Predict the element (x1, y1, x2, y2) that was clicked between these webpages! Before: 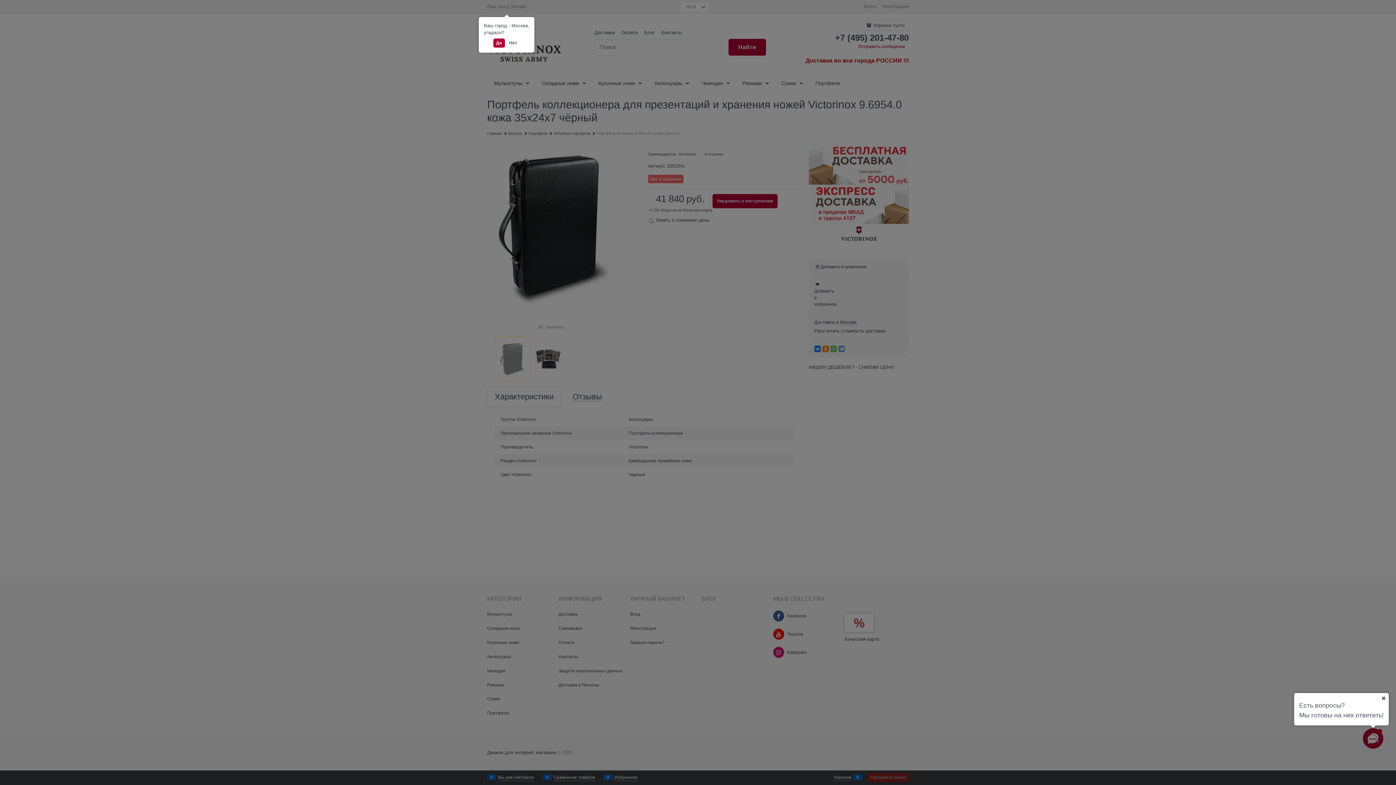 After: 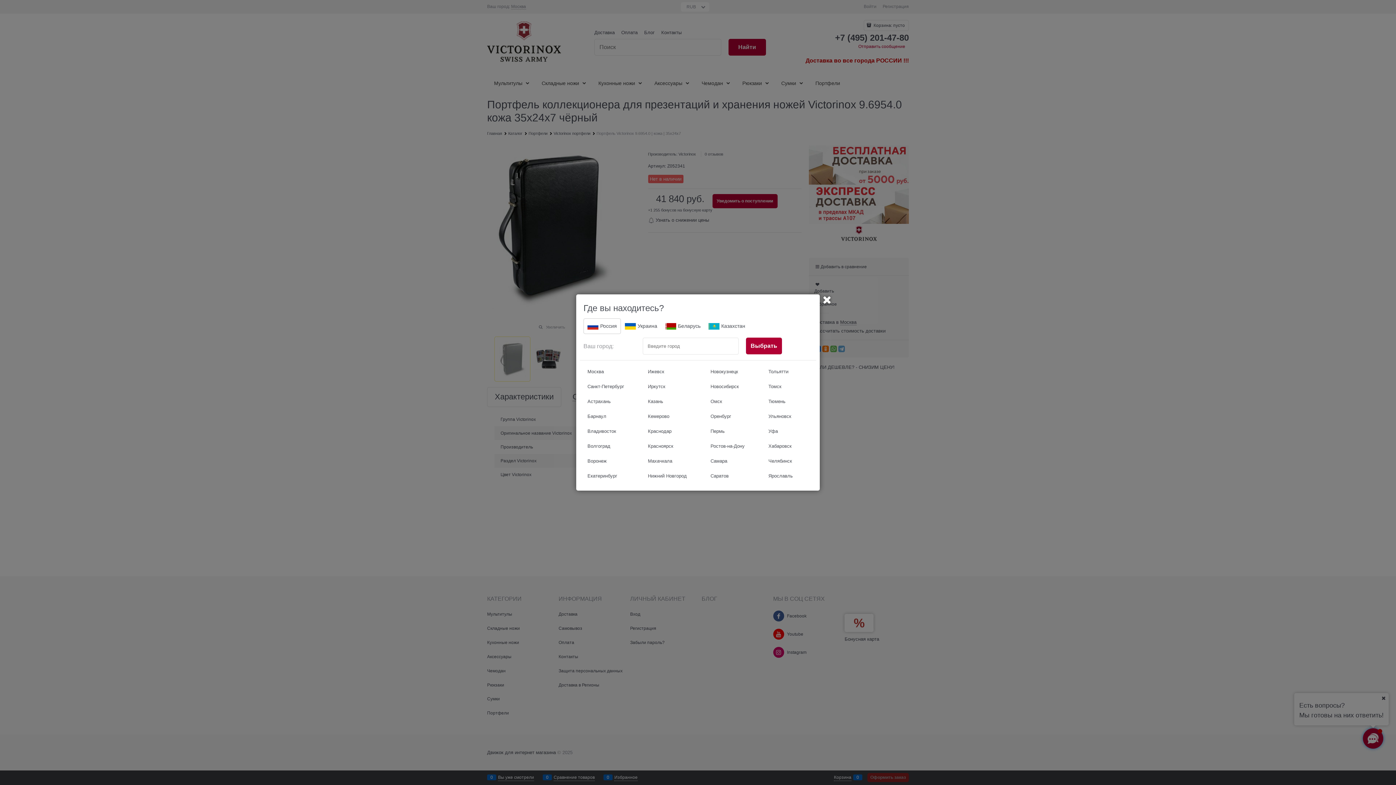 Action: bbox: (506, 38, 520, 47) label: Нет